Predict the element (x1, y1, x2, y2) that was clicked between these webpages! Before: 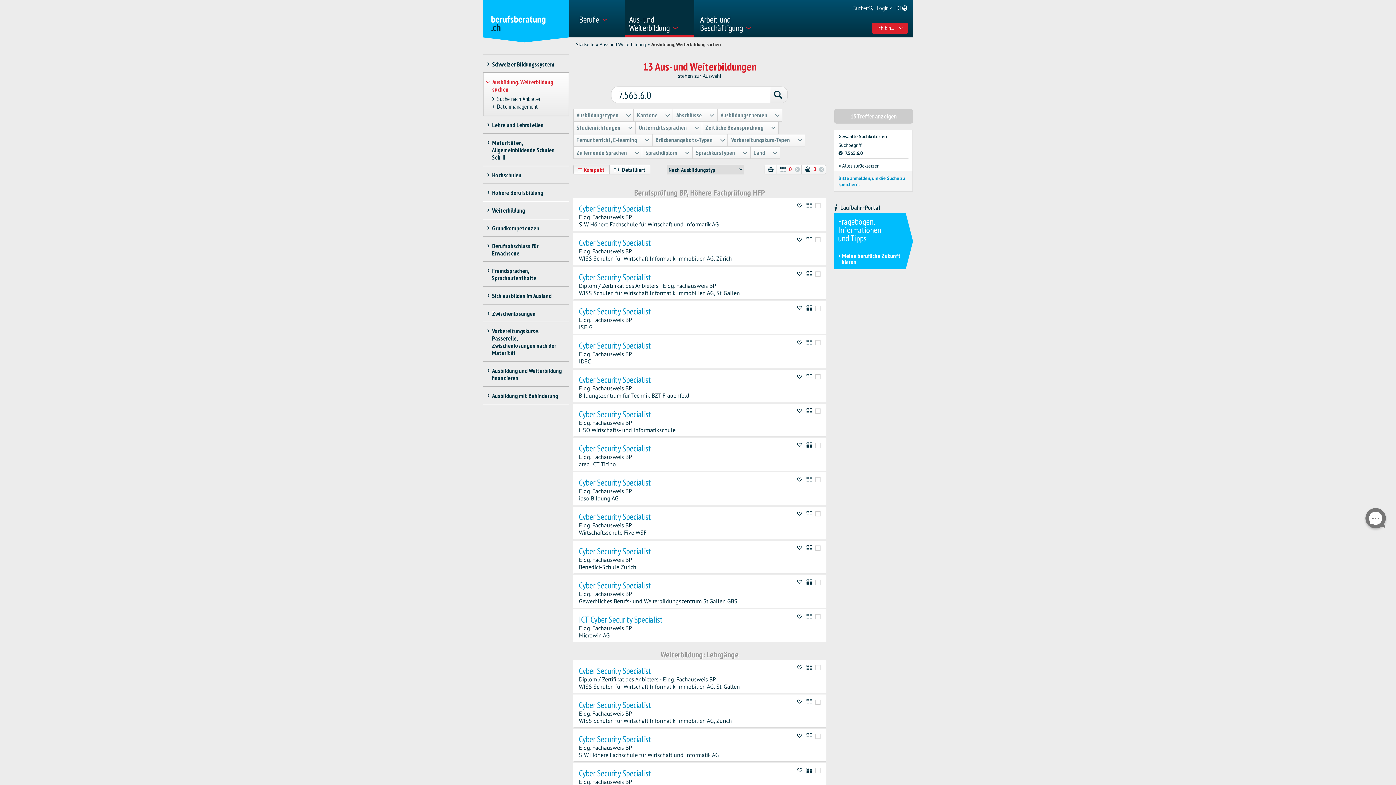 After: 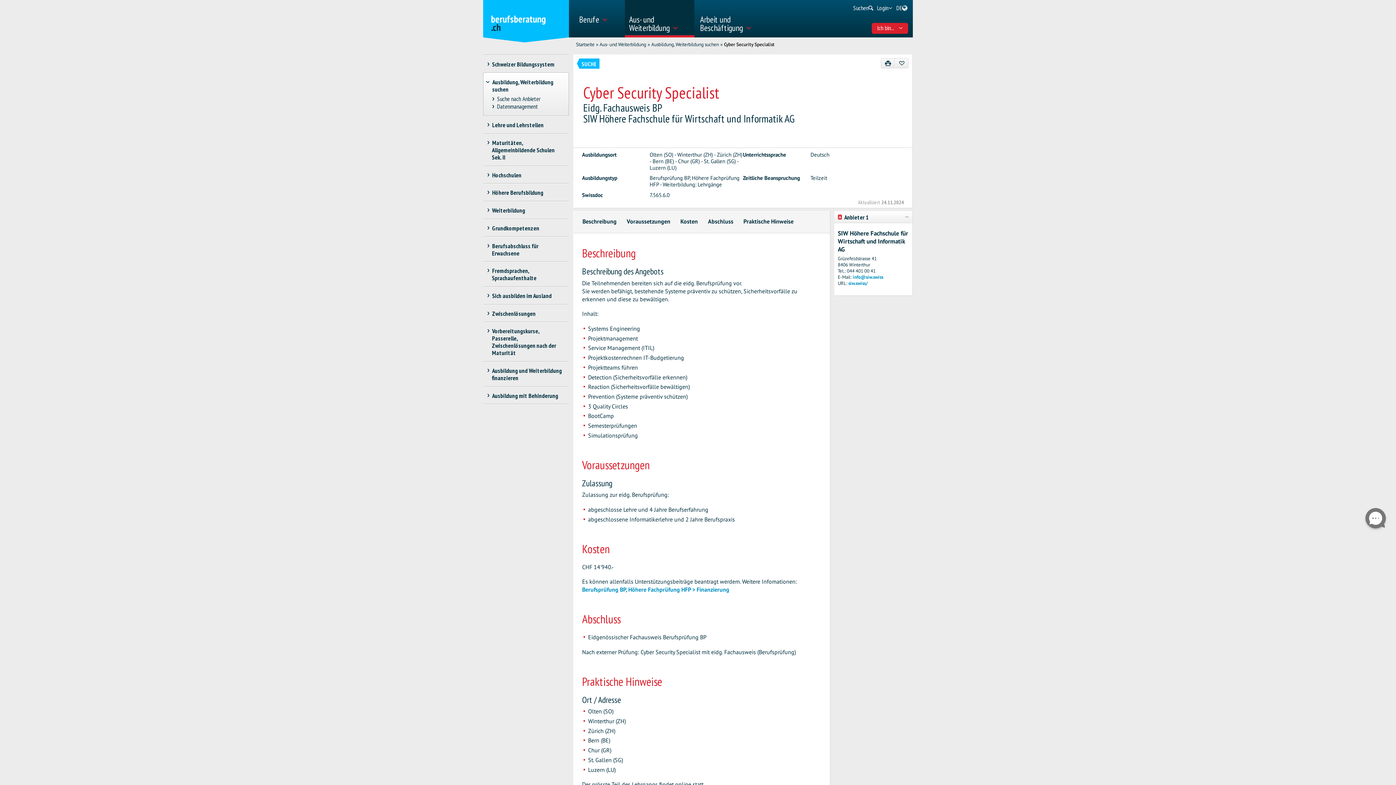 Action: bbox: (579, 204, 772, 213) label: Cyber Security Specialist